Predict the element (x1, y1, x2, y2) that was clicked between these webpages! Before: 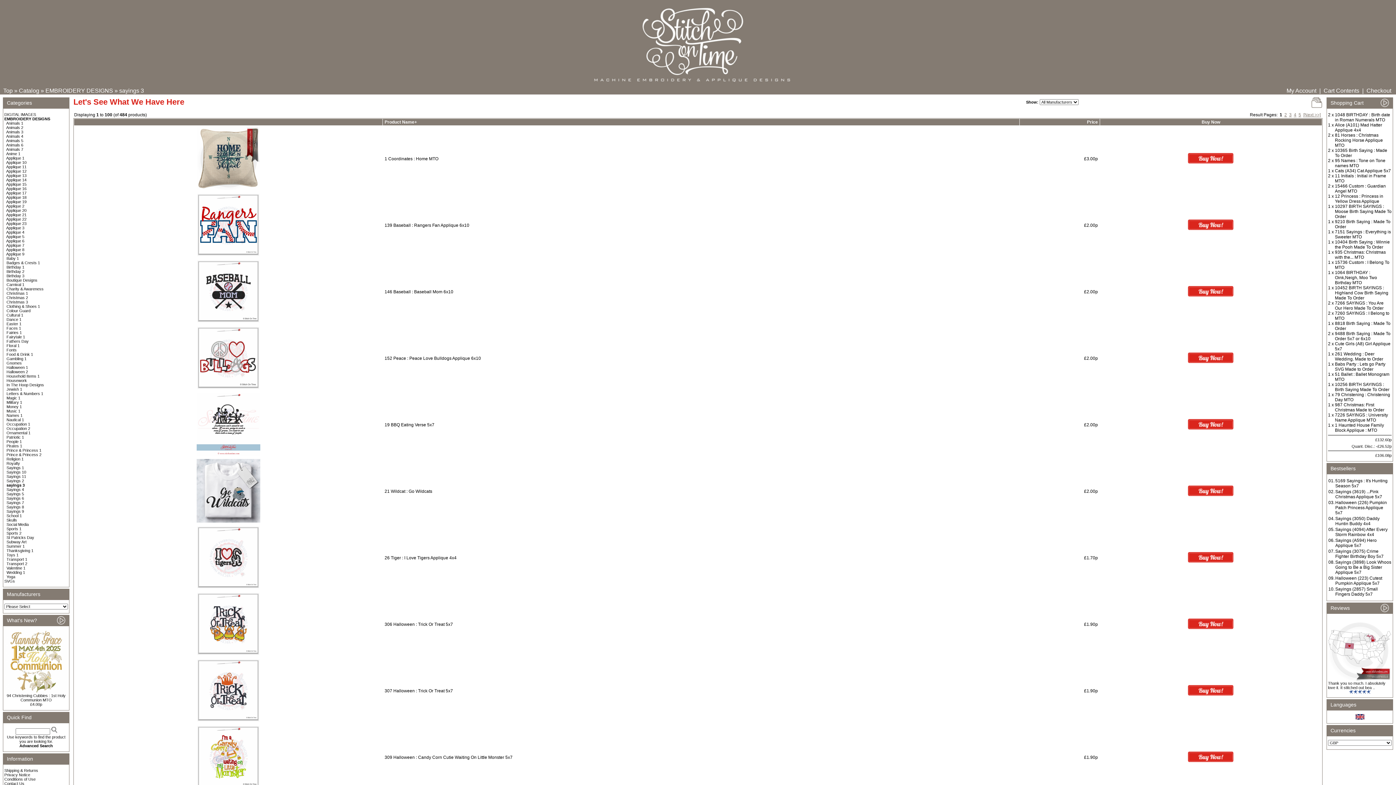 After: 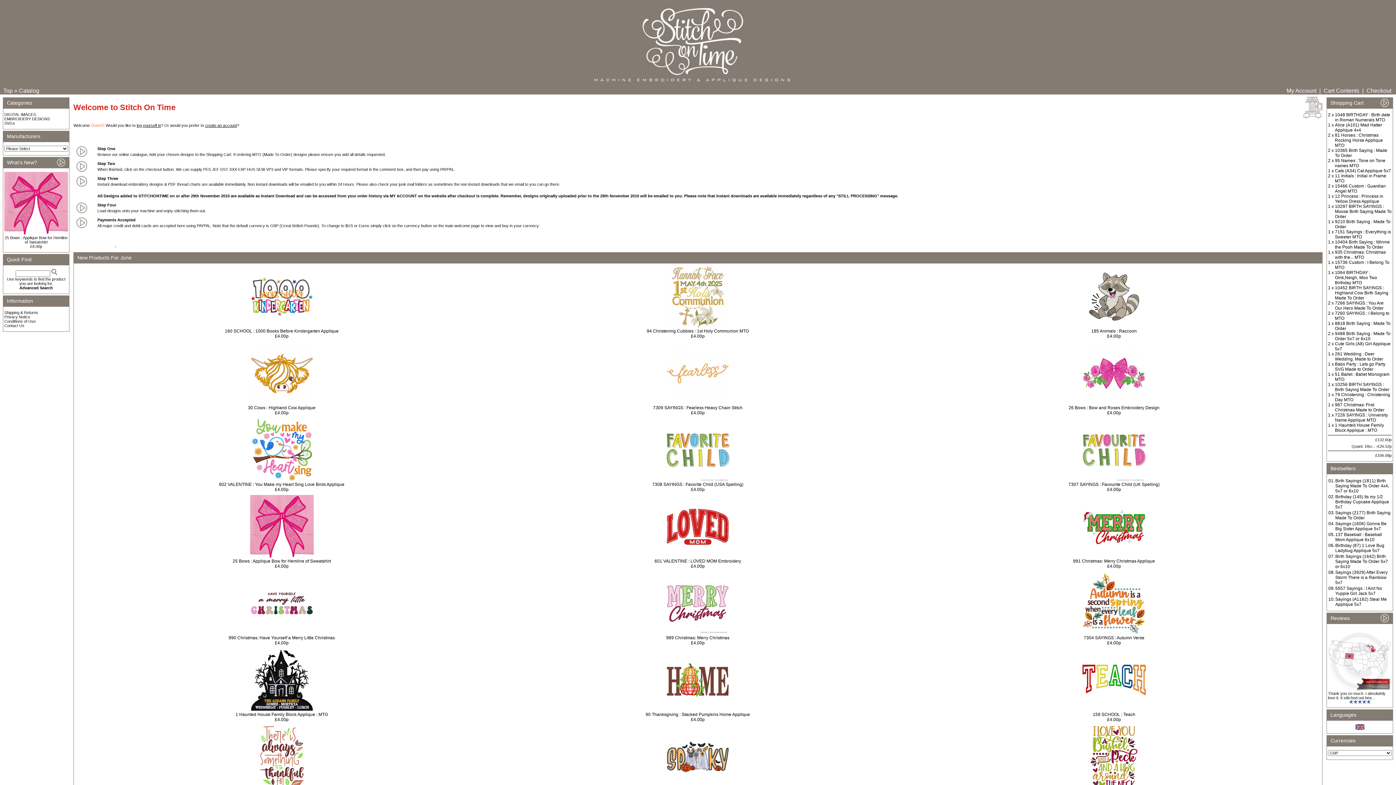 Action: label: Top bbox: (3, 87, 12, 93)